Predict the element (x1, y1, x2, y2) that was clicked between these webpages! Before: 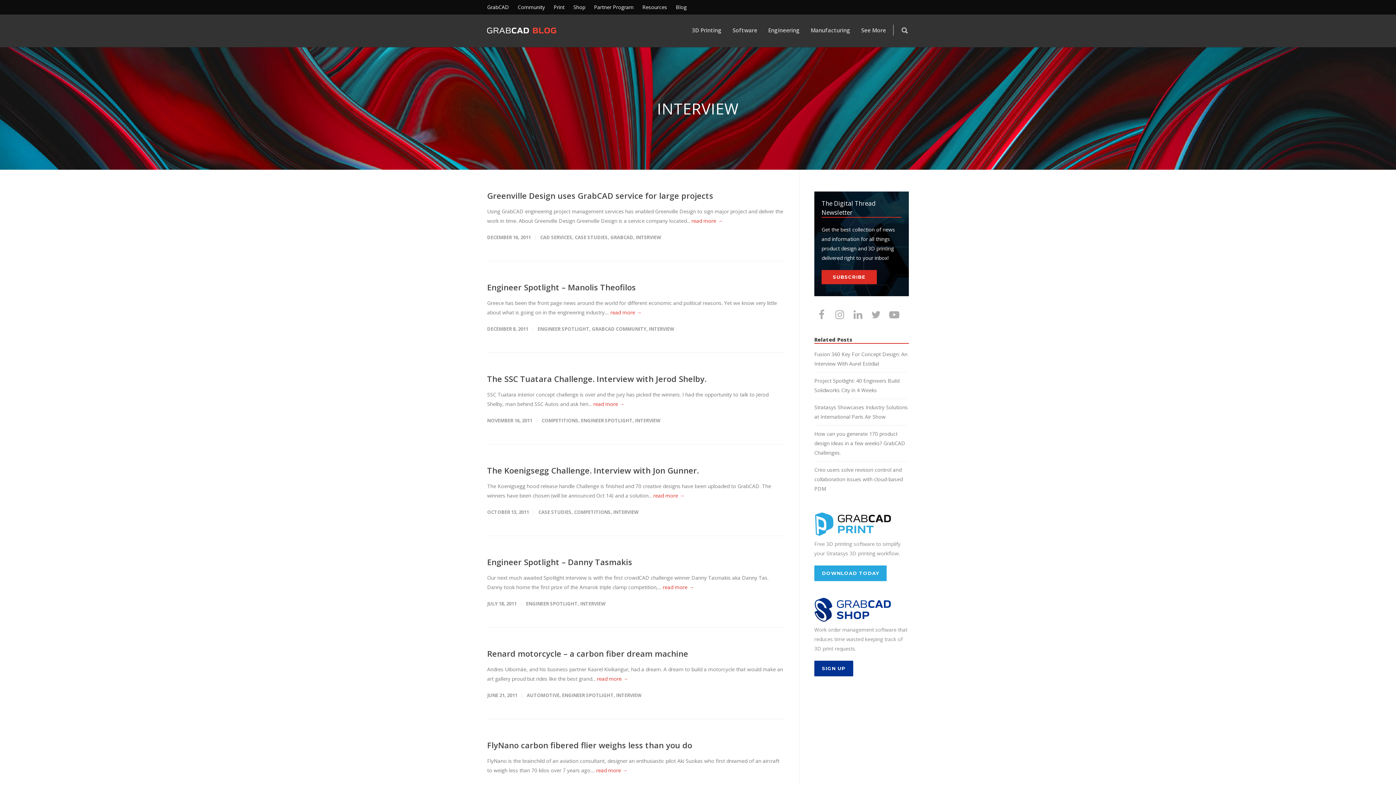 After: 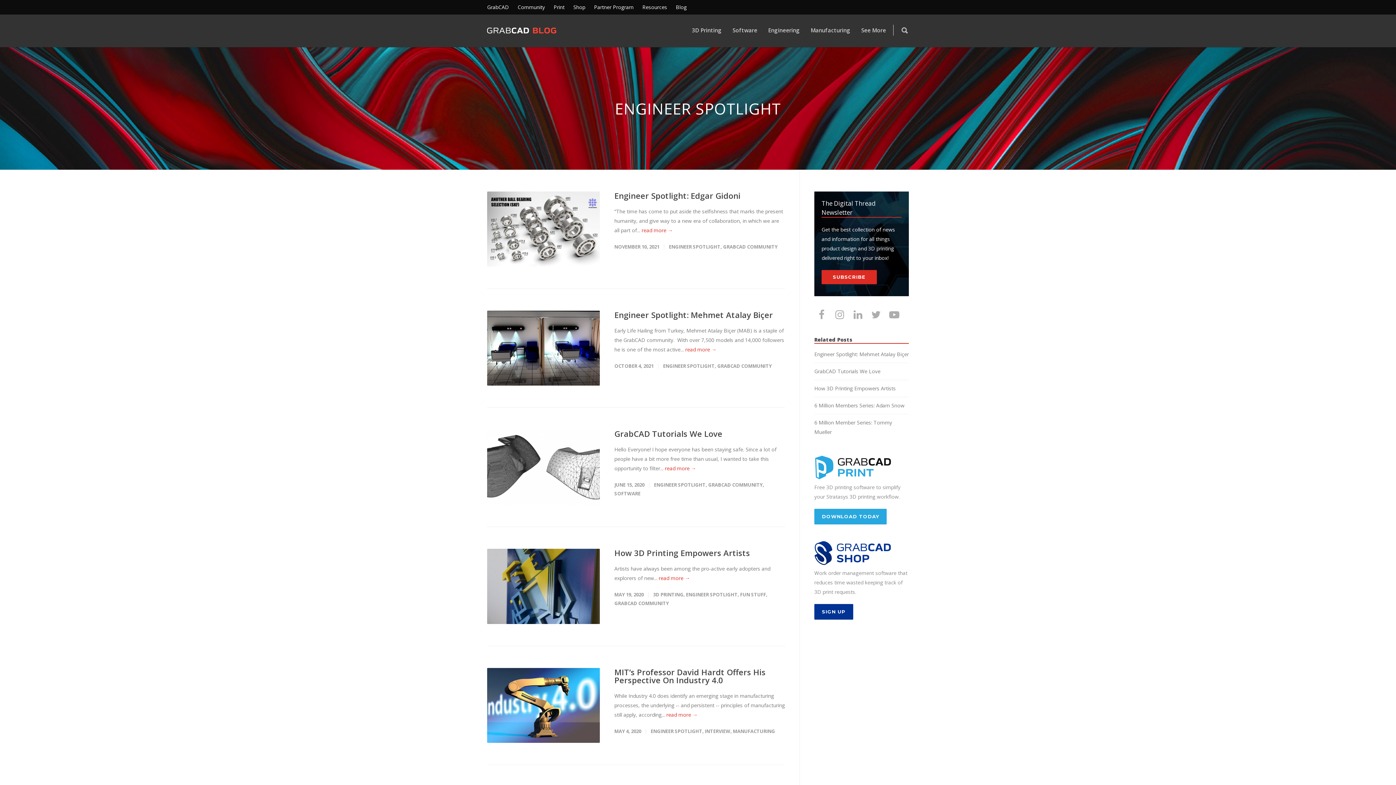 Action: label: ENGINEER SPOTLIGHT bbox: (537, 325, 589, 332)